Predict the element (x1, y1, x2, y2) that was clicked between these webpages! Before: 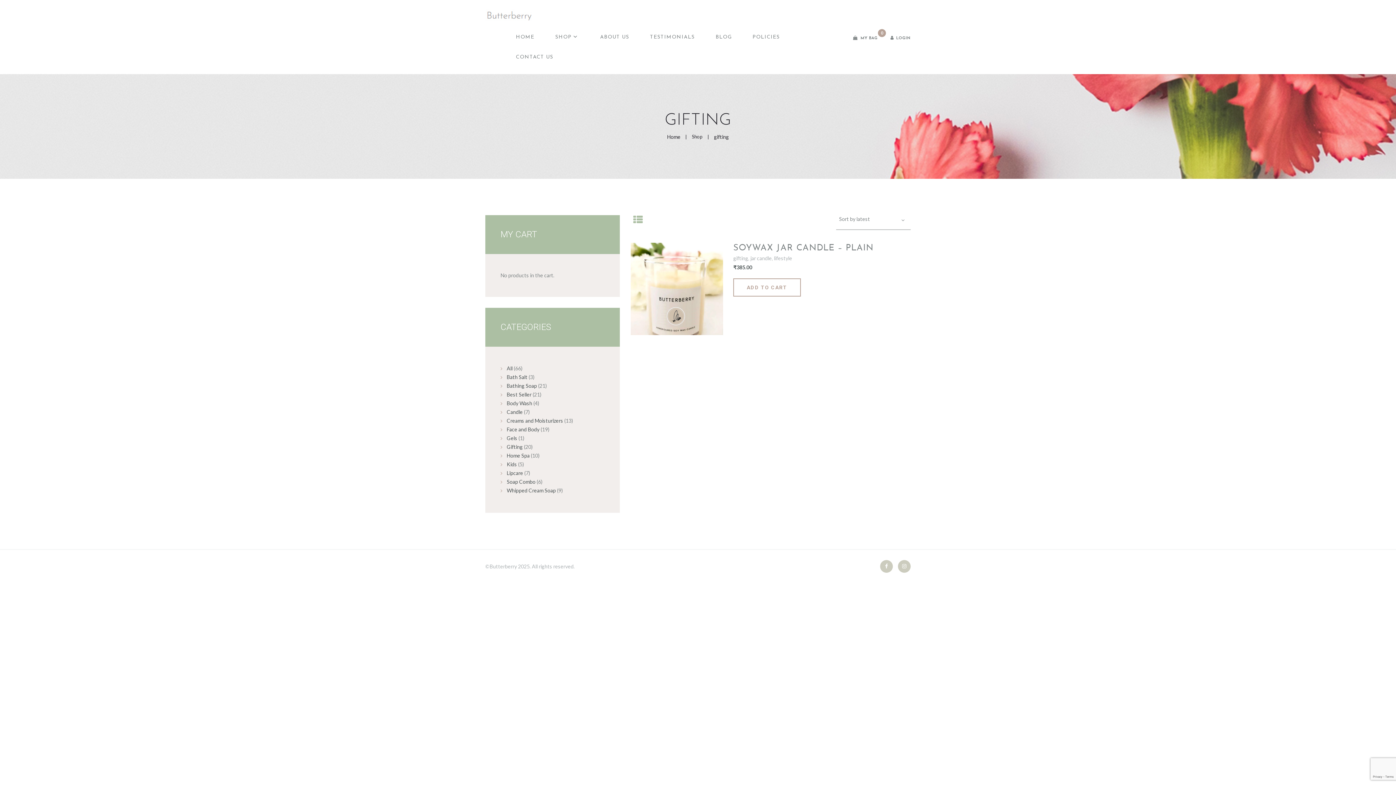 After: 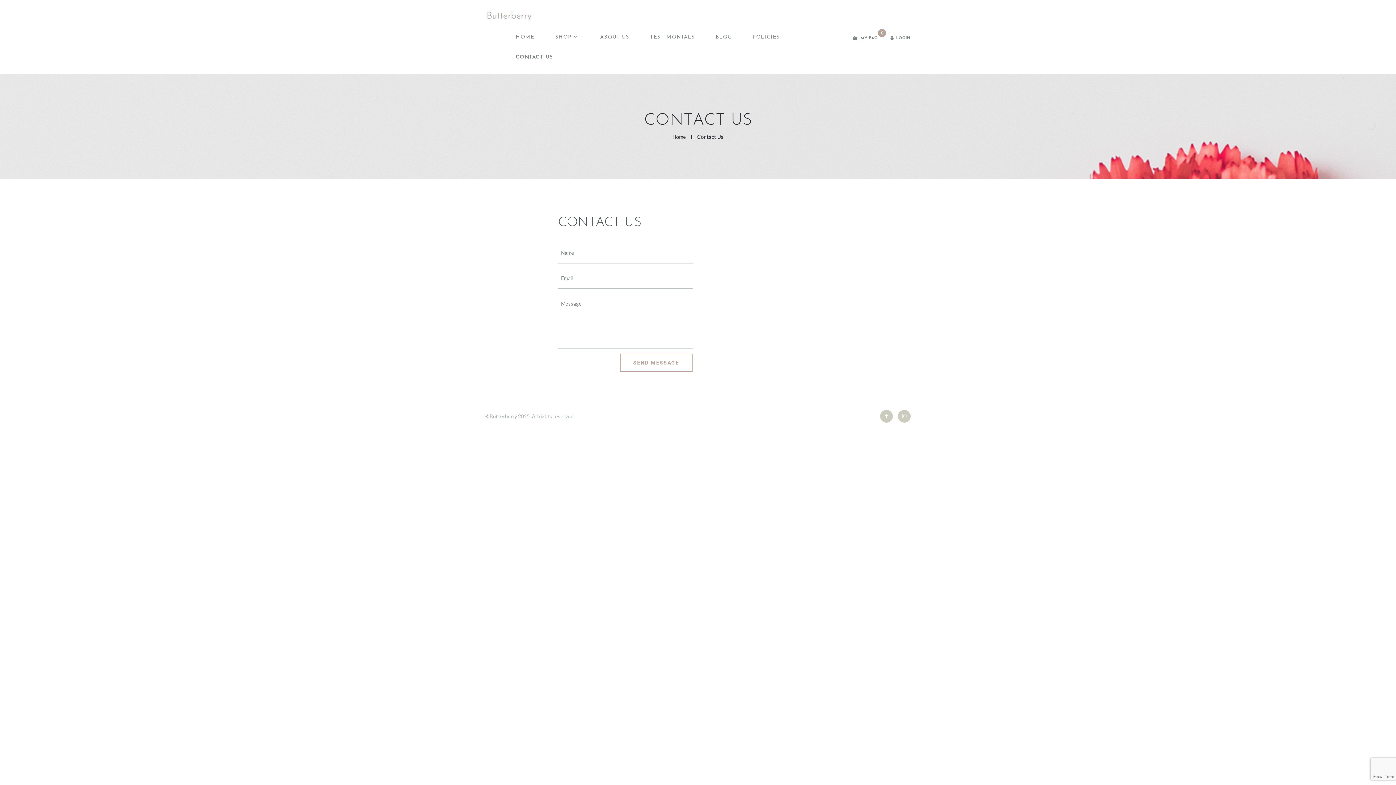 Action: bbox: (510, 46, 569, 66) label: CONTACT US